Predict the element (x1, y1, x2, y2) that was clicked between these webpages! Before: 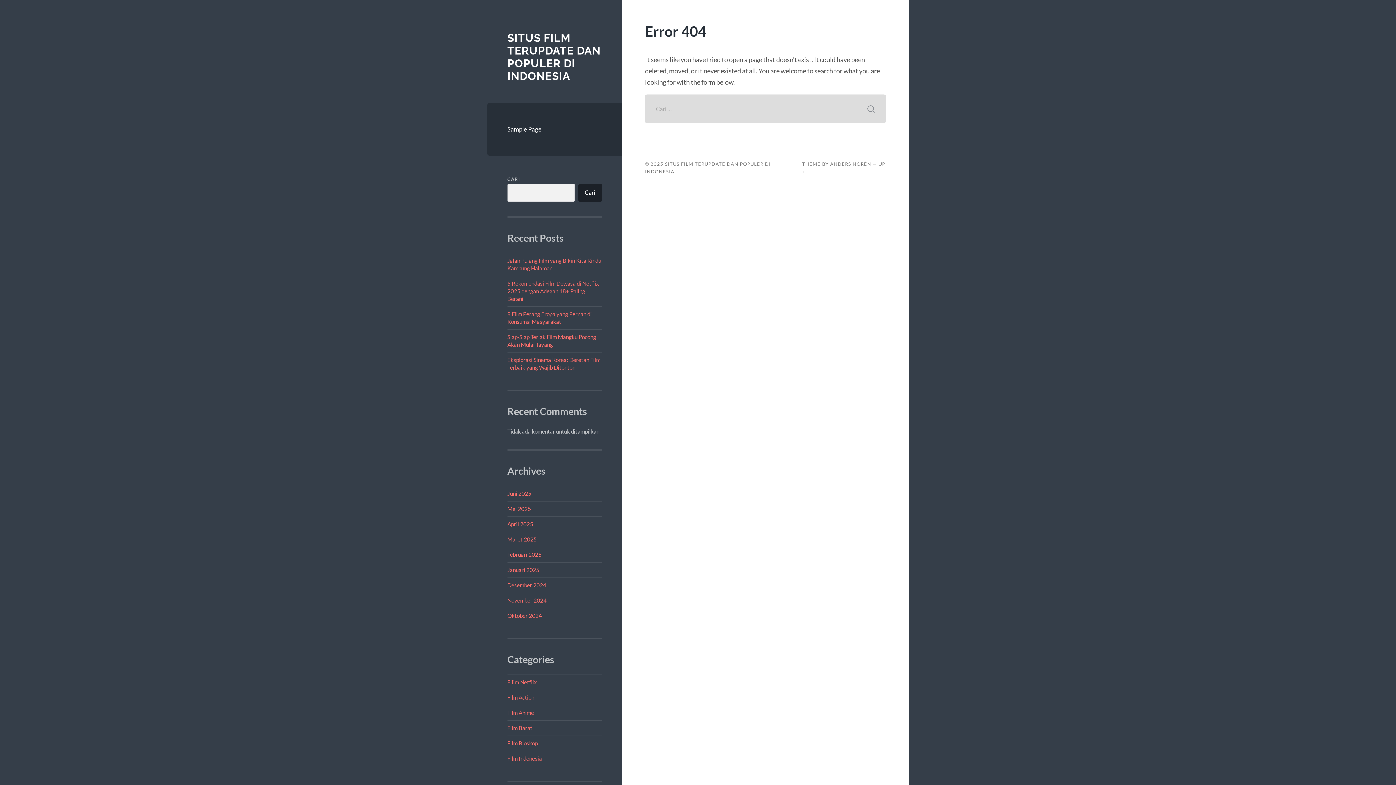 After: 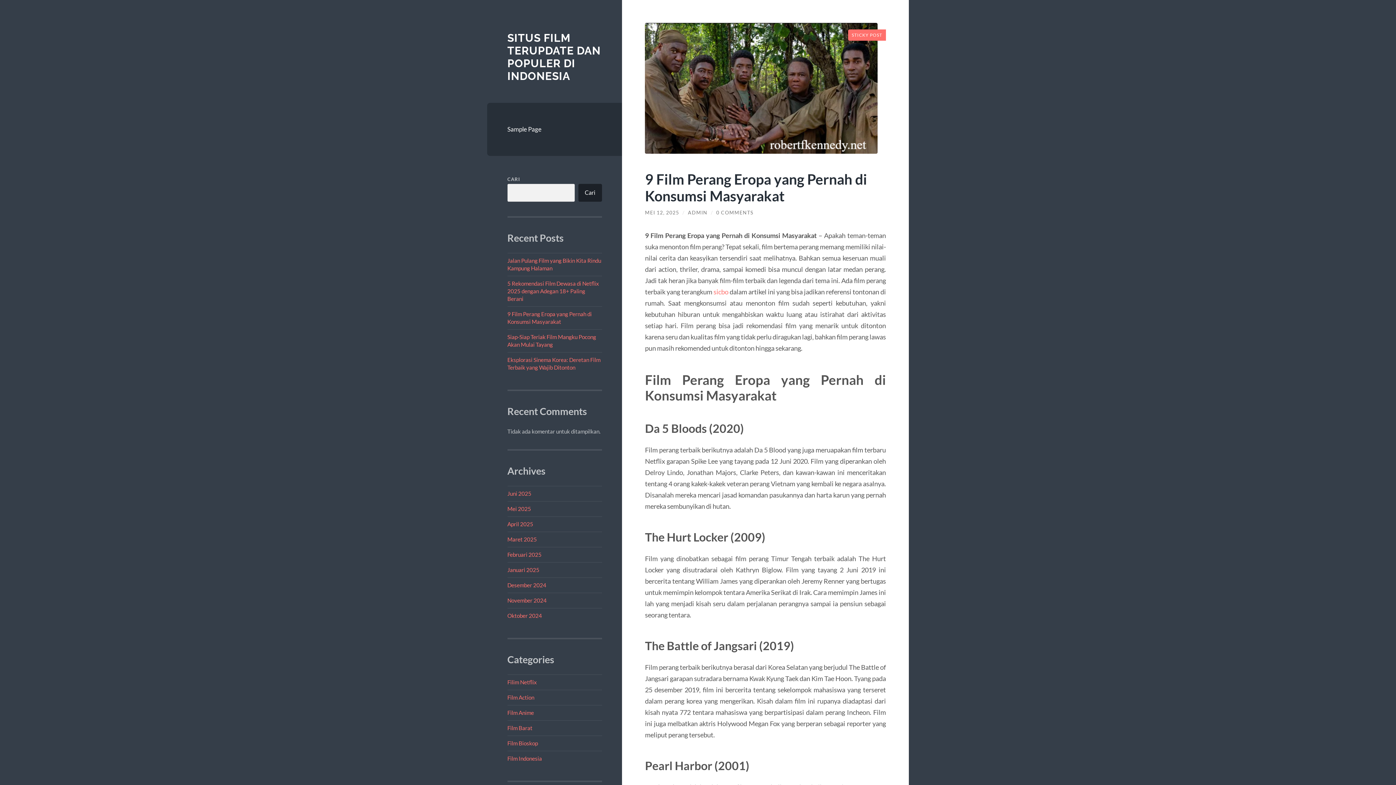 Action: label: SITUS FILM TERUPDATE DAN POPULER DI INDONESIA bbox: (507, 31, 600, 82)